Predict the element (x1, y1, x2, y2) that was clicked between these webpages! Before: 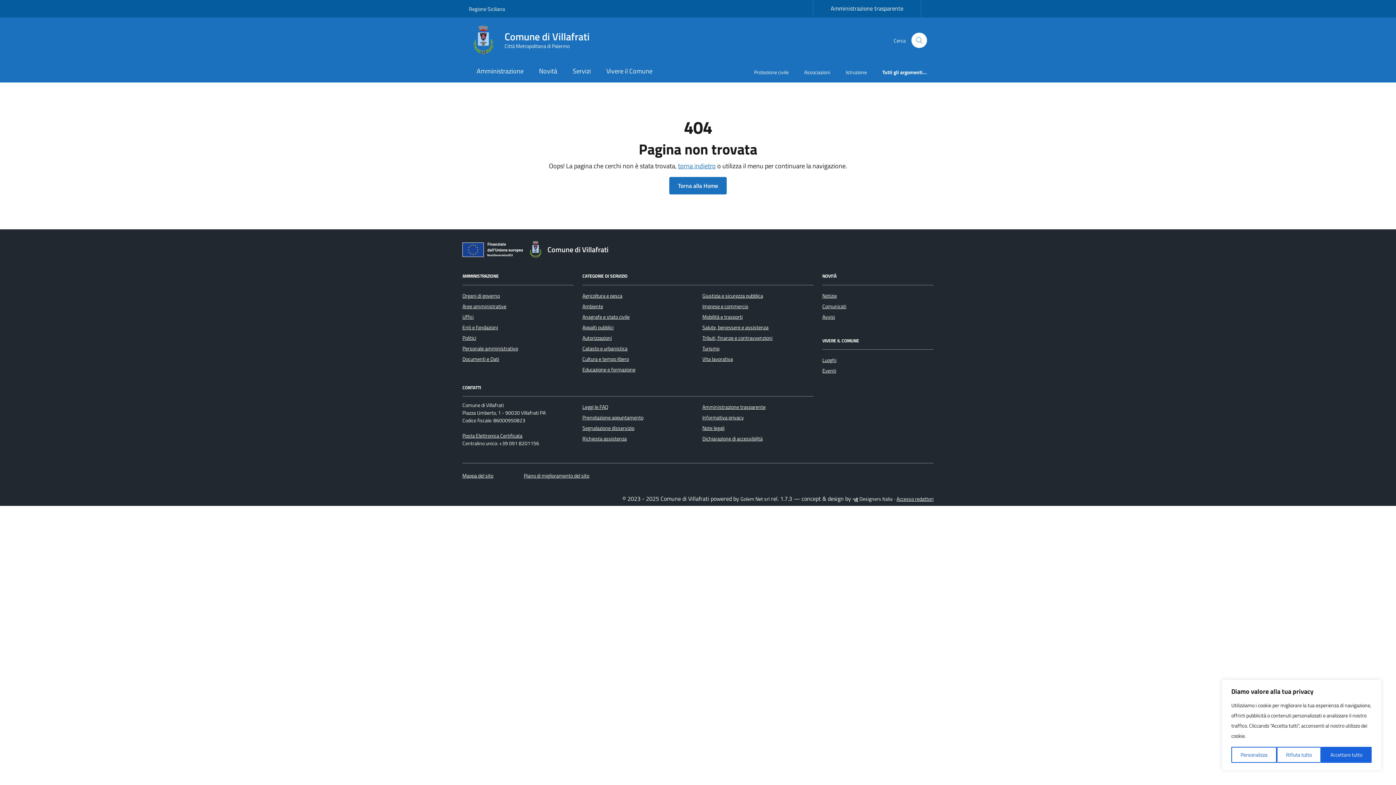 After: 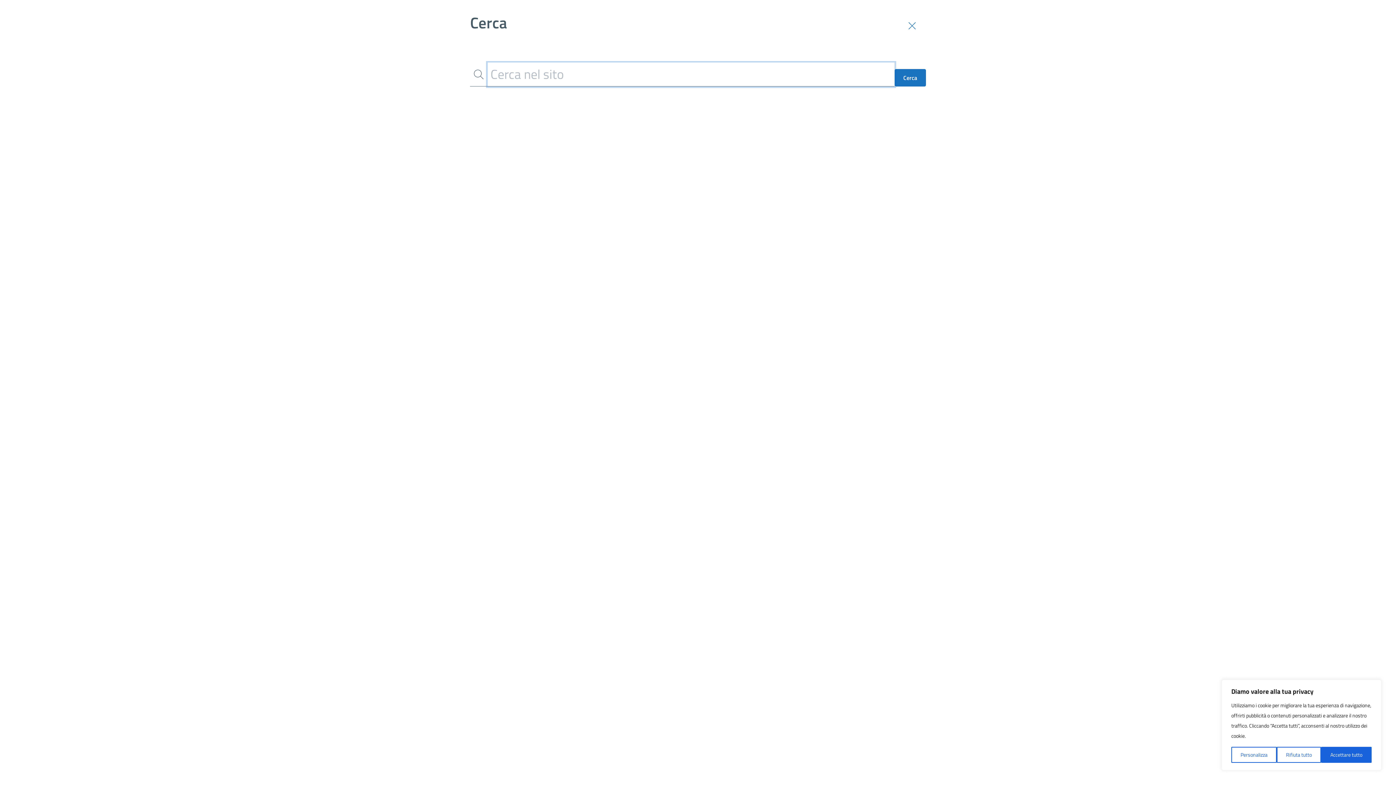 Action: bbox: (911, 32, 927, 48) label: Cerca nel sito